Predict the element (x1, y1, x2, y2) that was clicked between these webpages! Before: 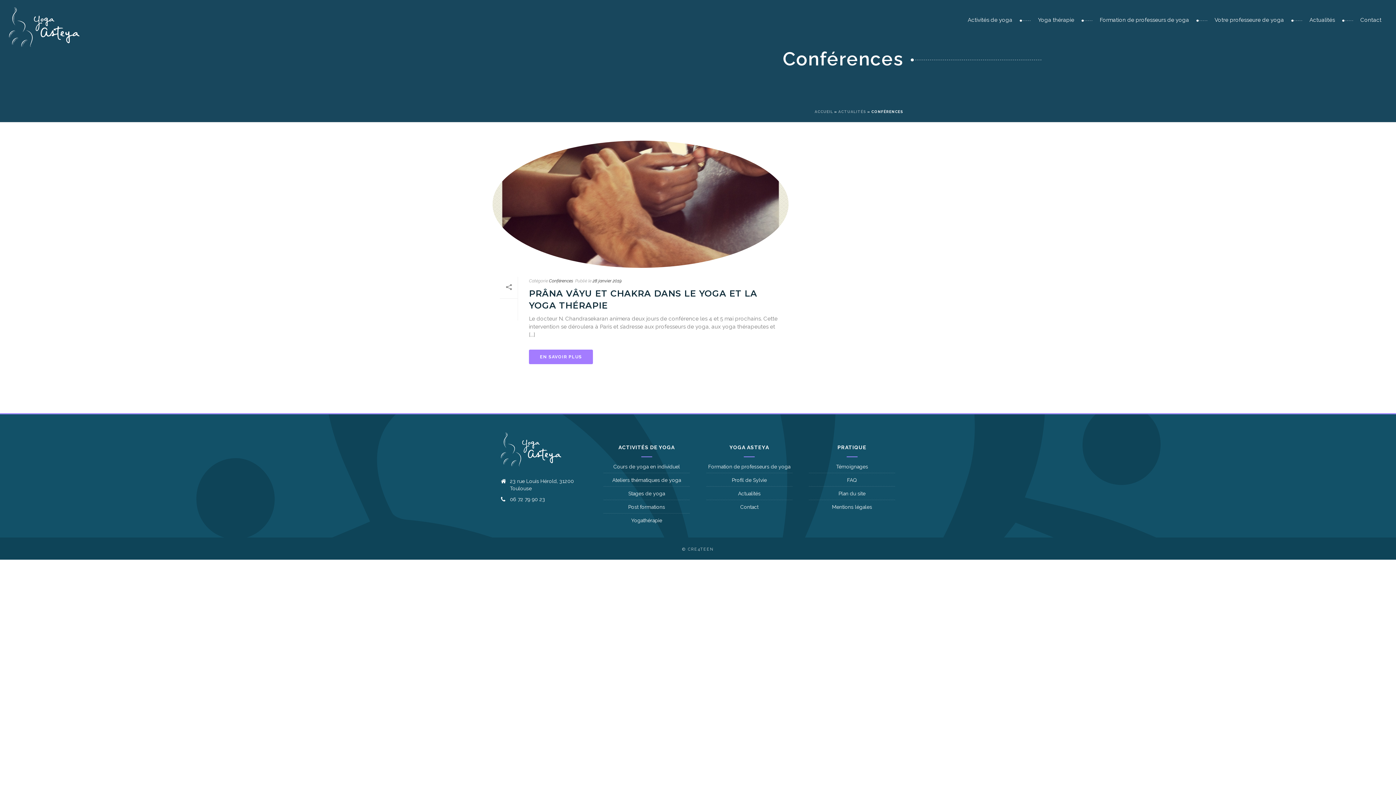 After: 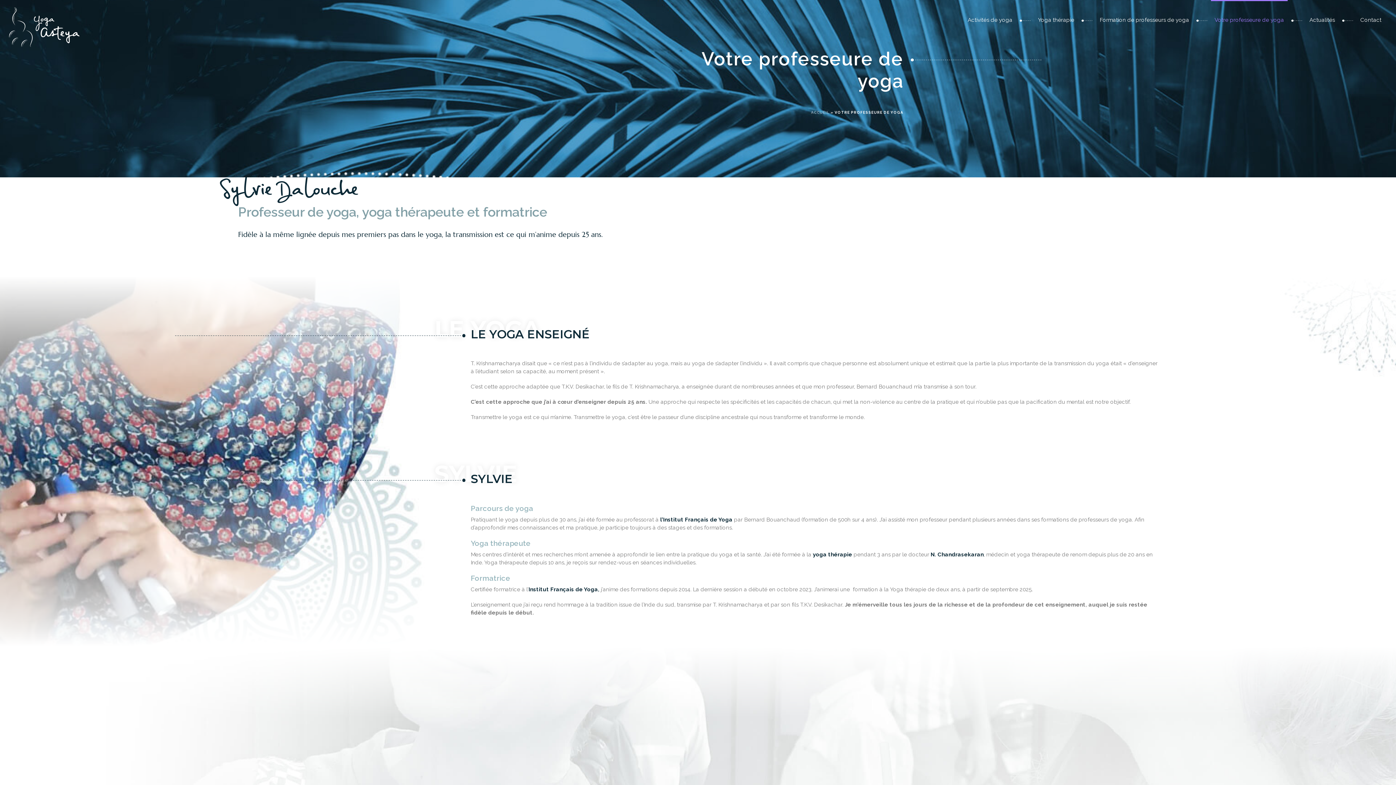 Action: bbox: (732, 477, 767, 483) label: Profil de Sylvie